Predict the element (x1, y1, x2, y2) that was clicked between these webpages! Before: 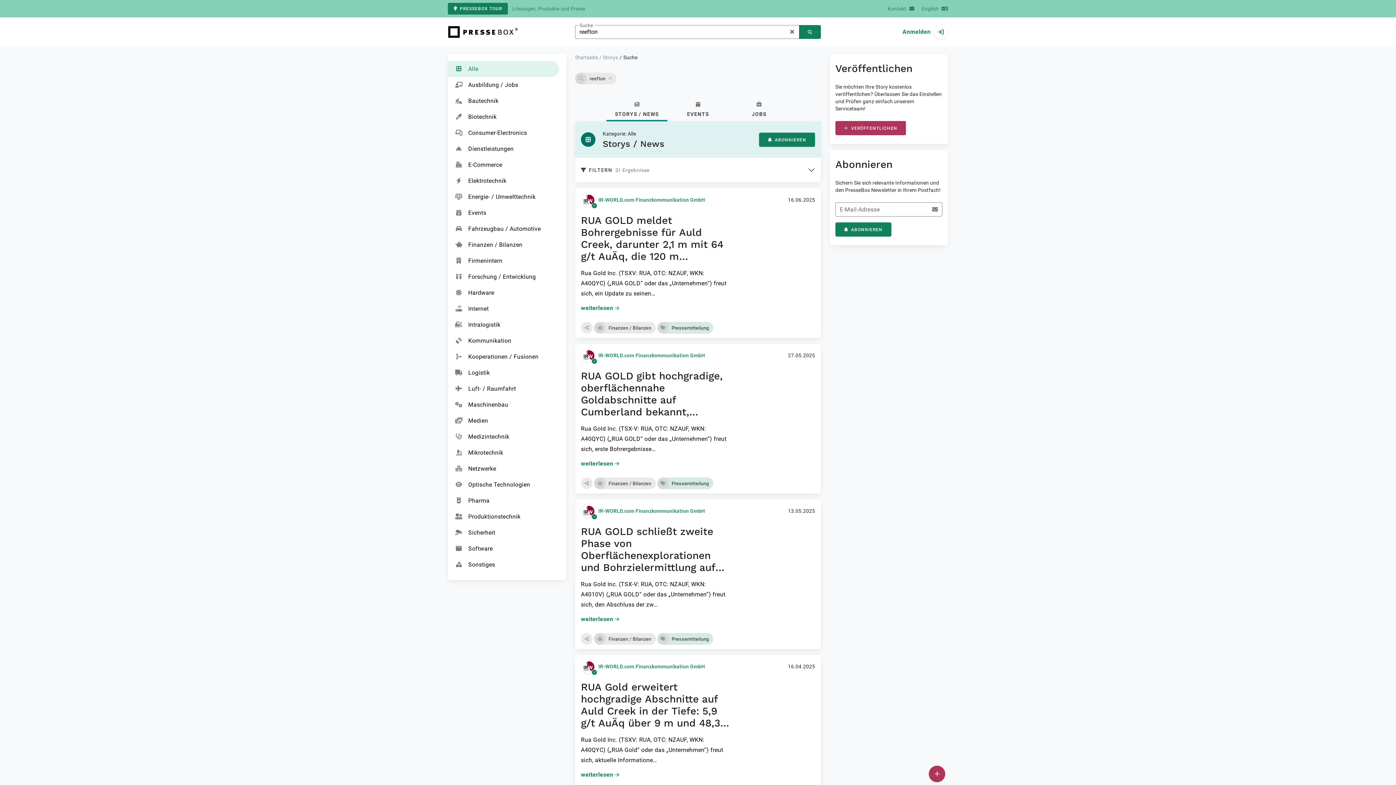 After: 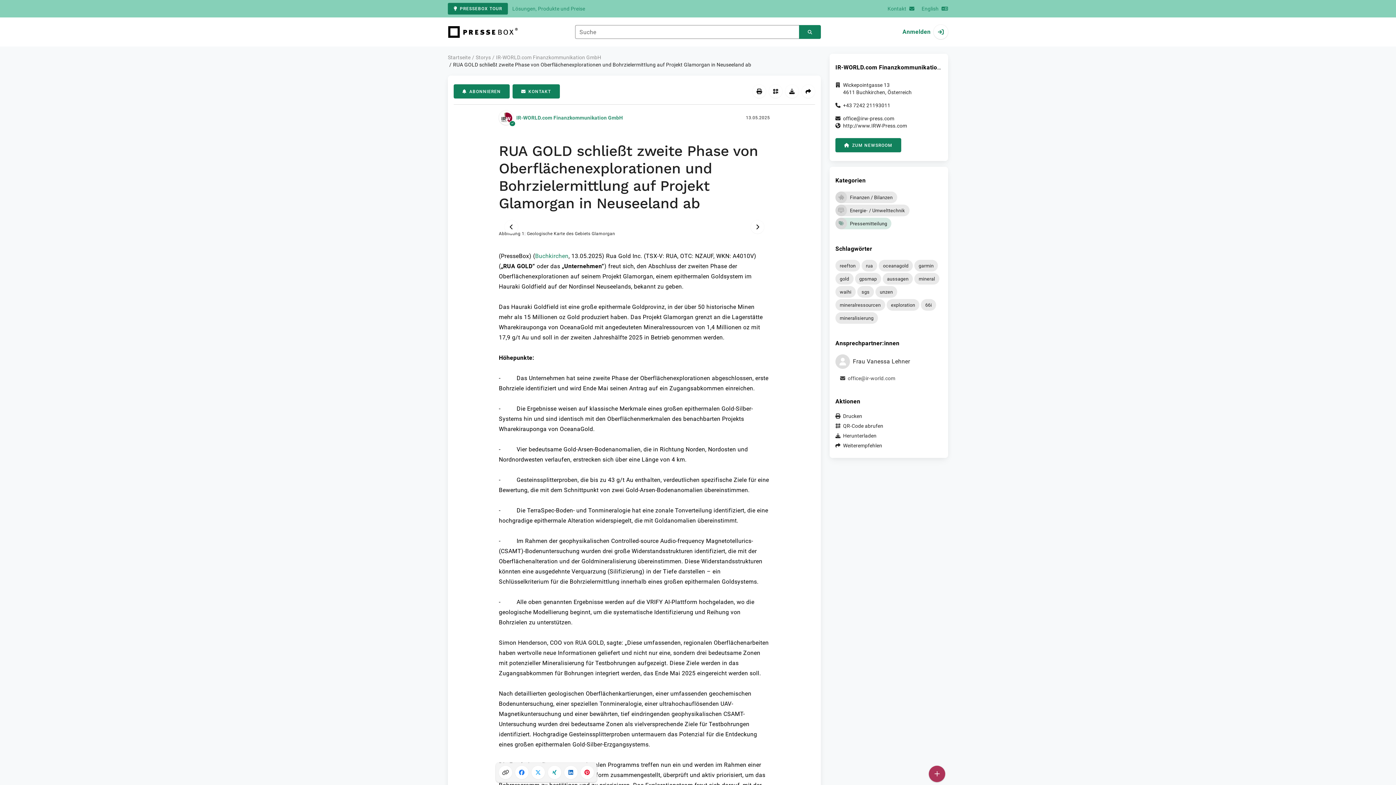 Action: label: weiterlesen bbox: (581, 616, 619, 622)